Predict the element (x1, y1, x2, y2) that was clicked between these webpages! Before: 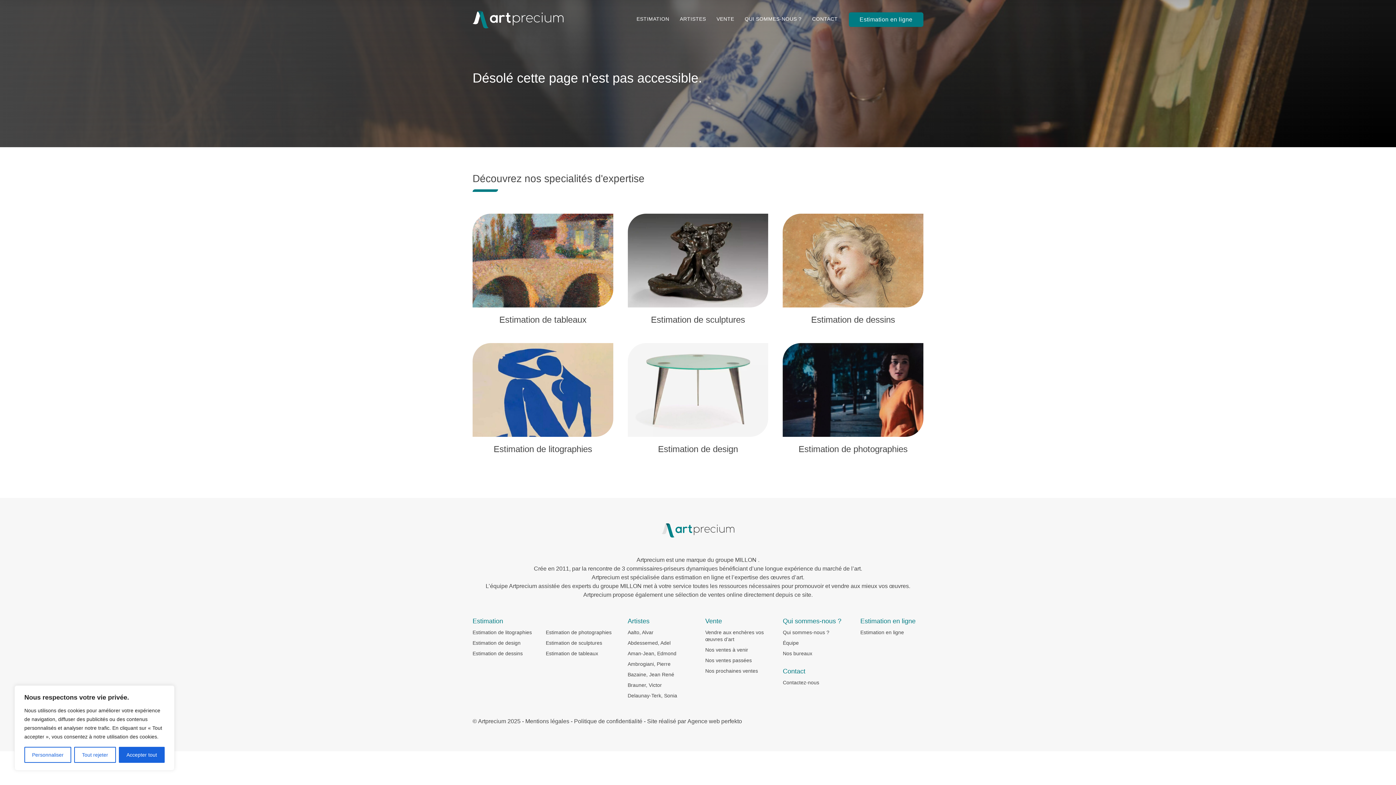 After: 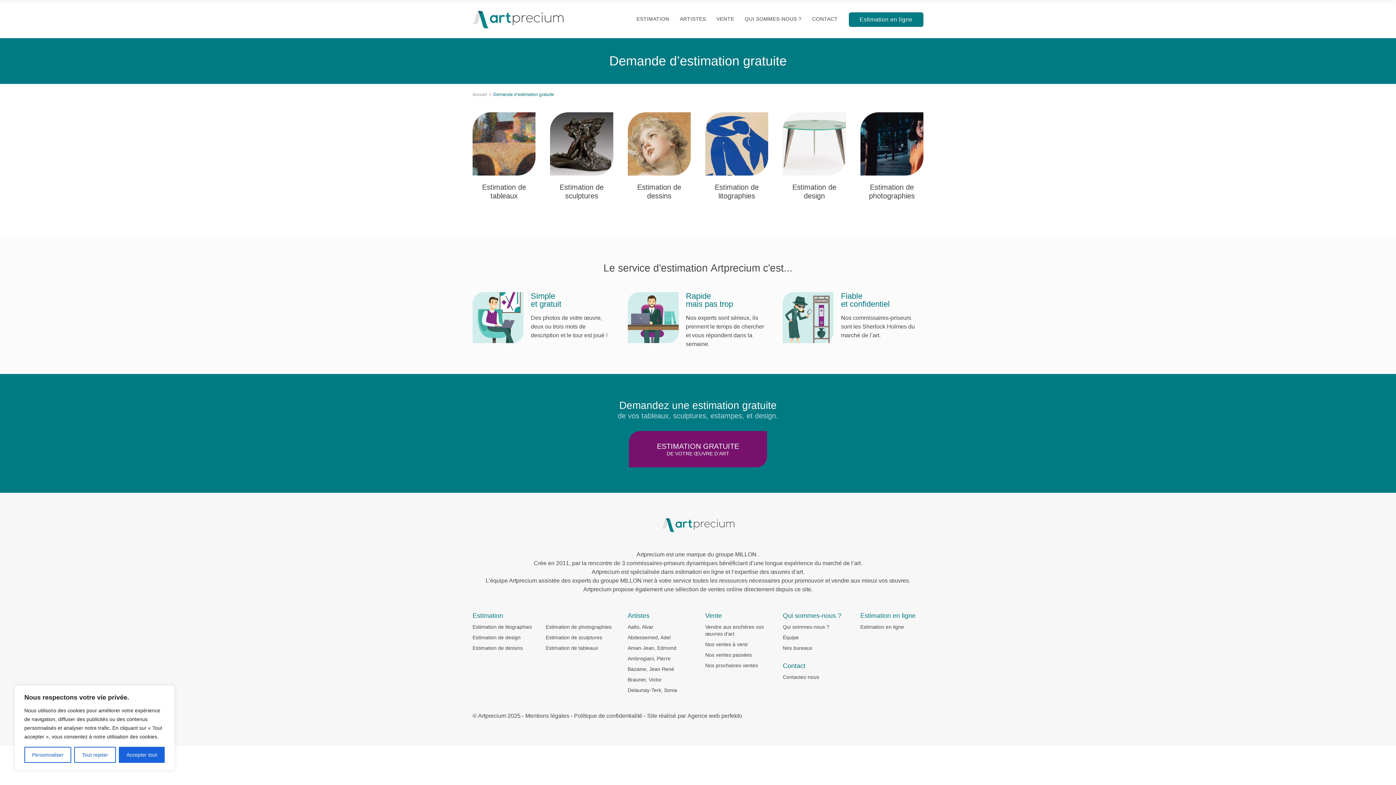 Action: label: Estimation en ligne bbox: (860, 629, 904, 635)